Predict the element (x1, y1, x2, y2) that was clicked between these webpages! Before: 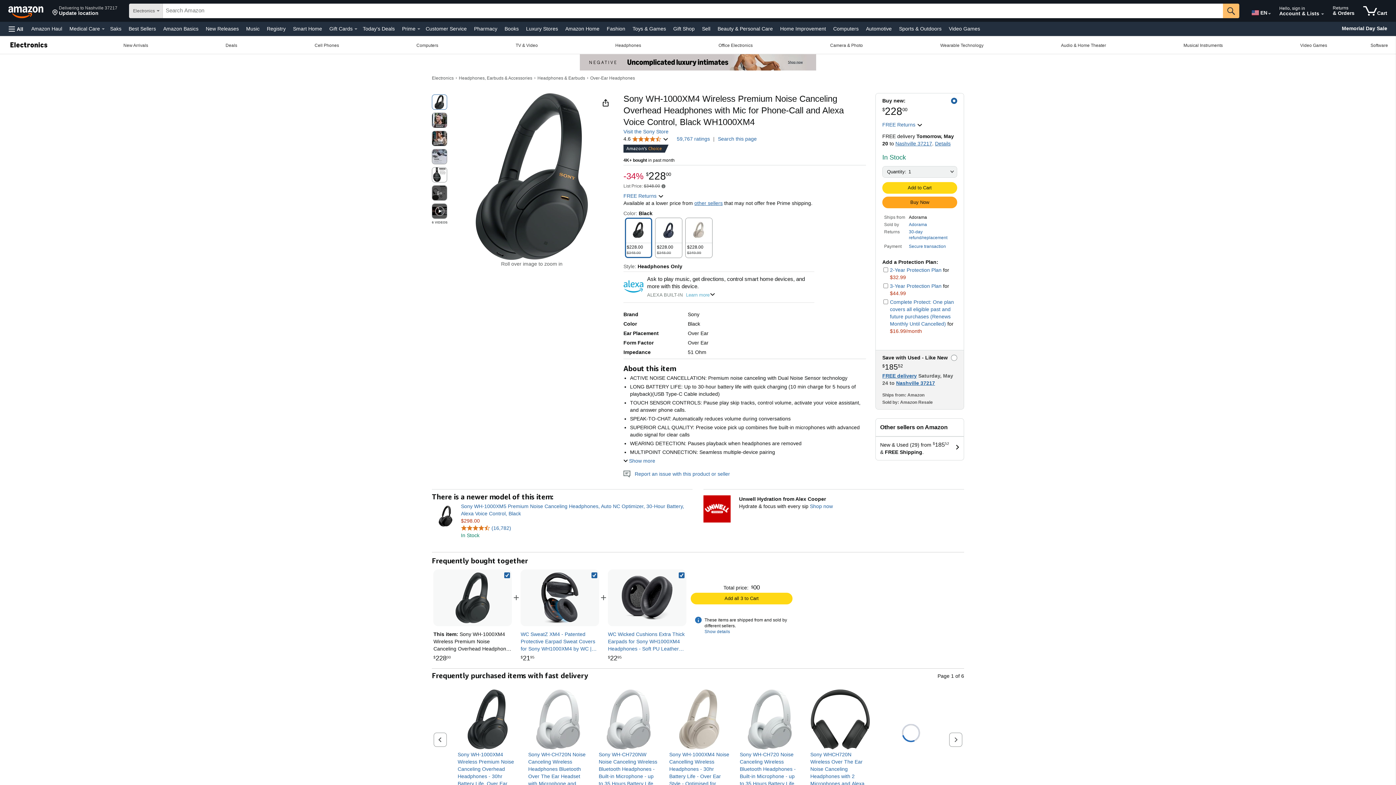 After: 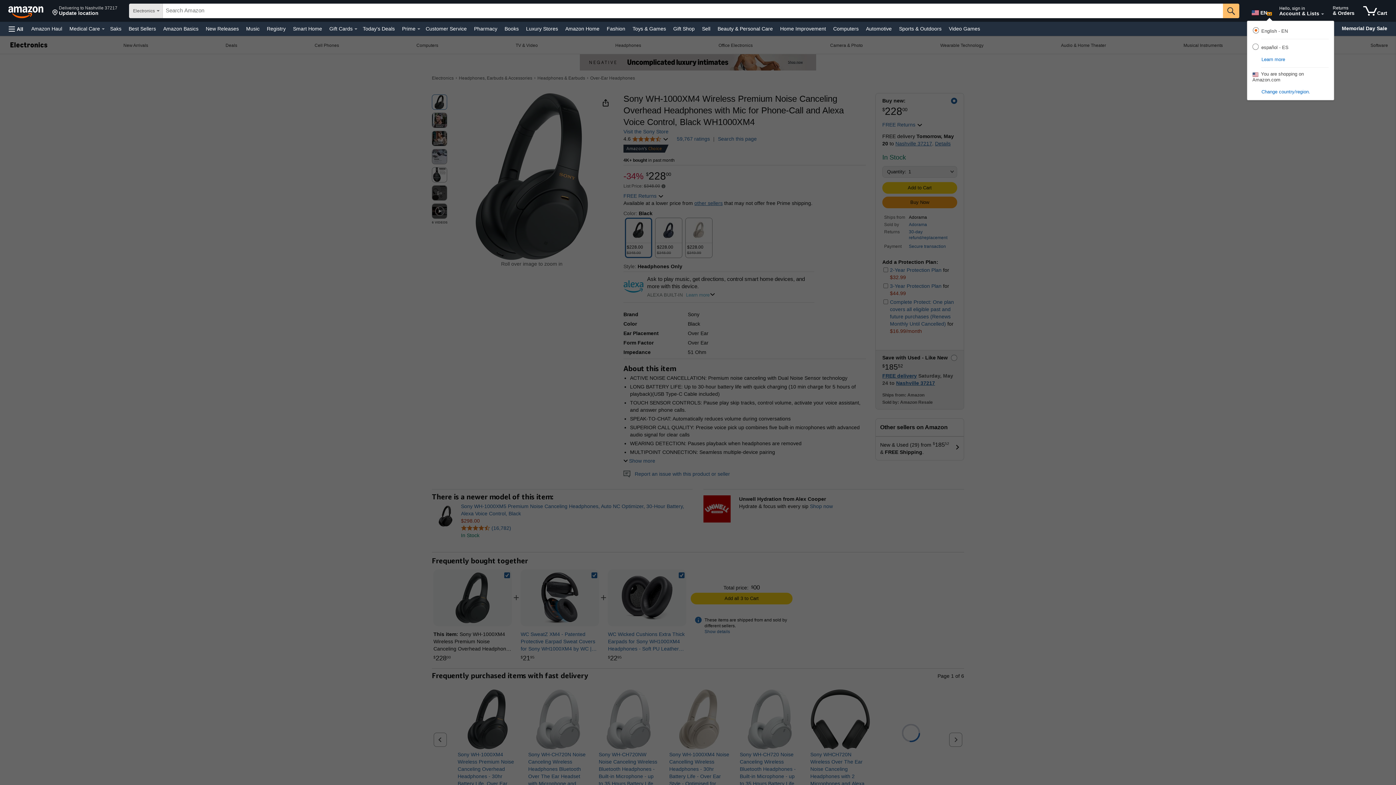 Action: label: Expand to Change Language or Country bbox: (1268, 13, 1271, 14)